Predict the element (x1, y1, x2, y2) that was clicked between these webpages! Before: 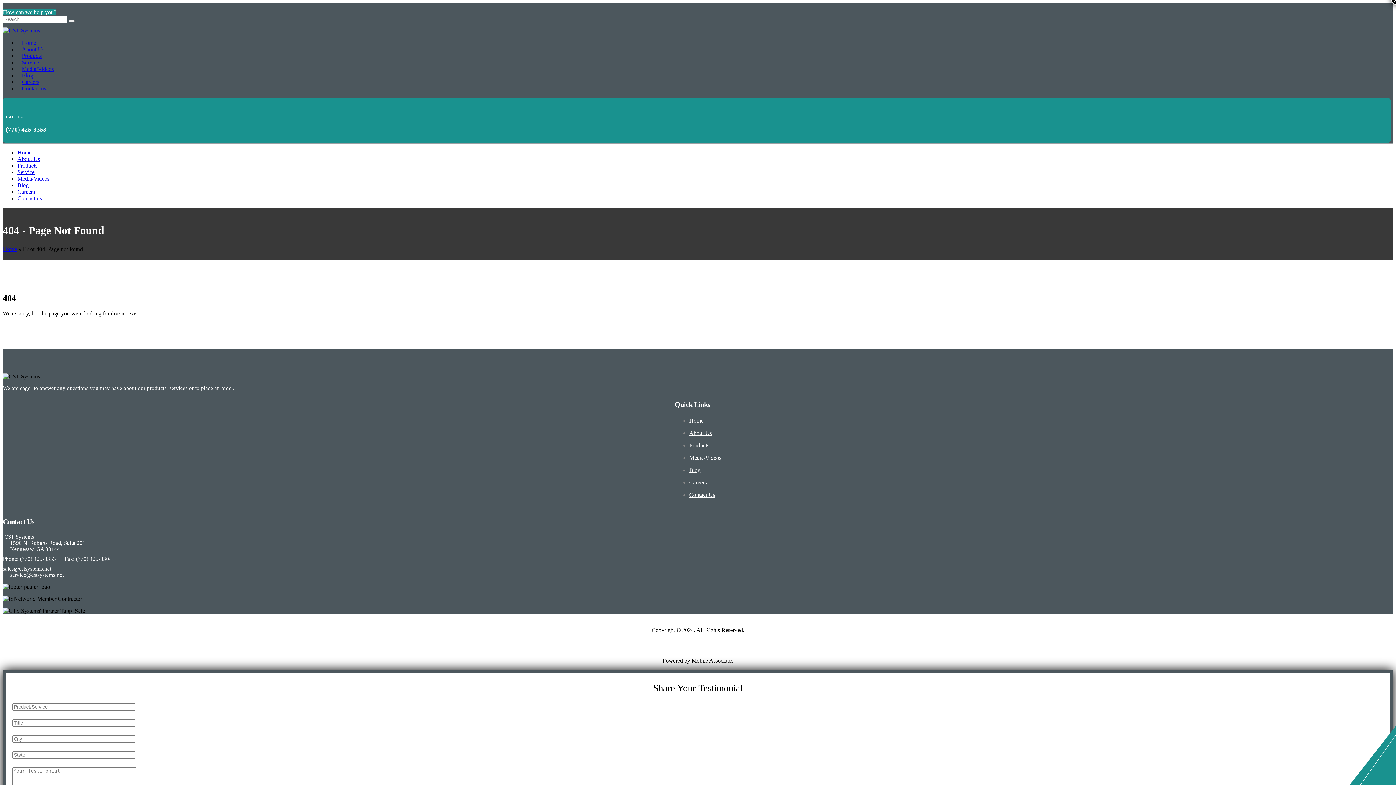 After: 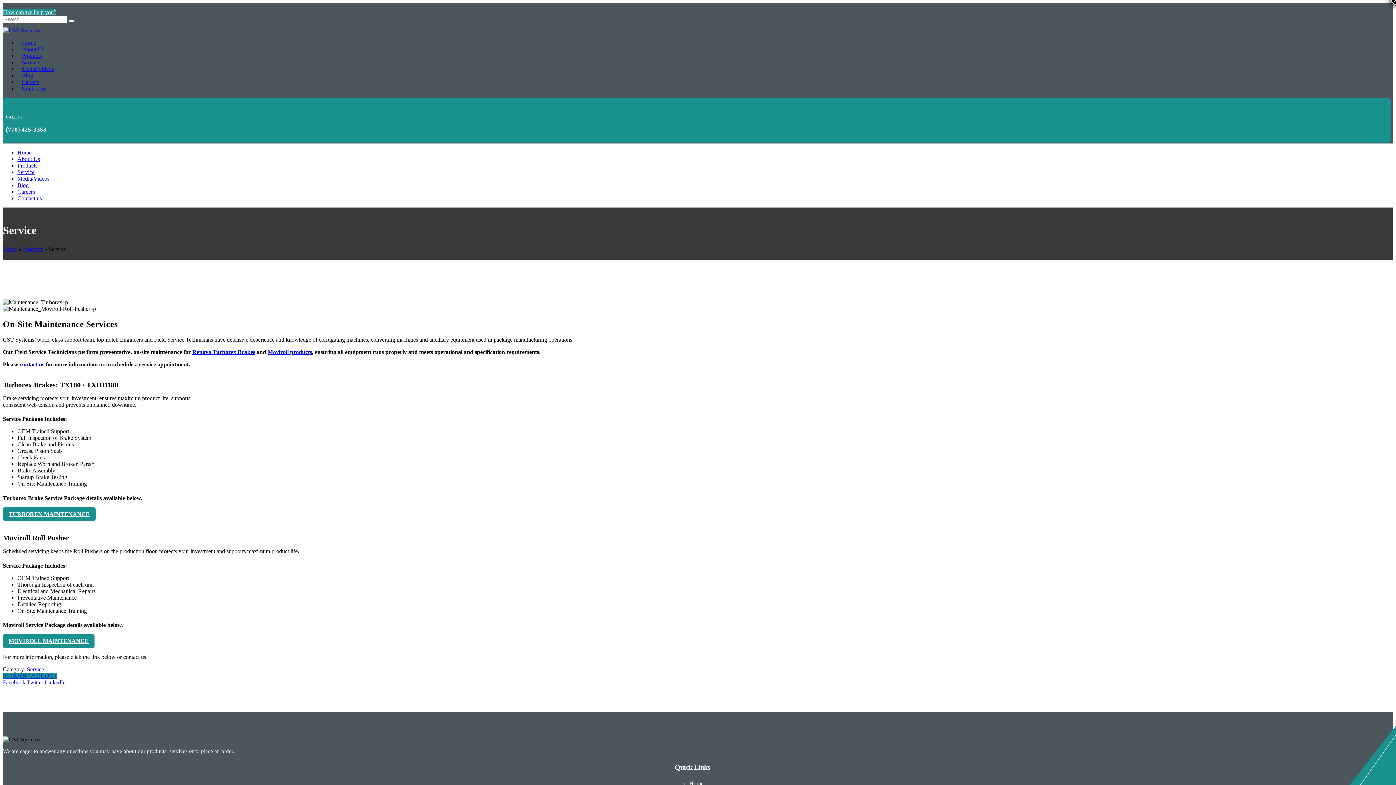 Action: bbox: (17, 168, 34, 175) label: Service